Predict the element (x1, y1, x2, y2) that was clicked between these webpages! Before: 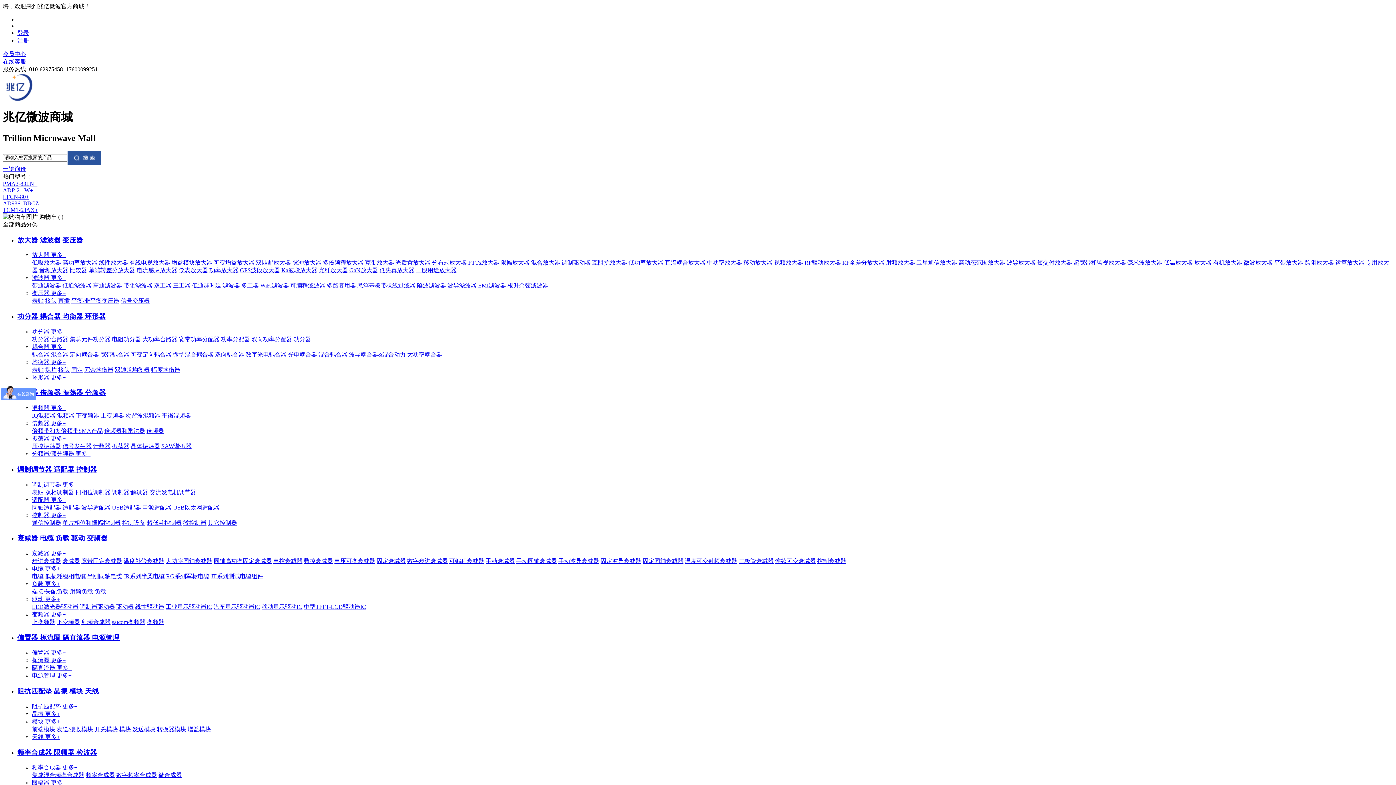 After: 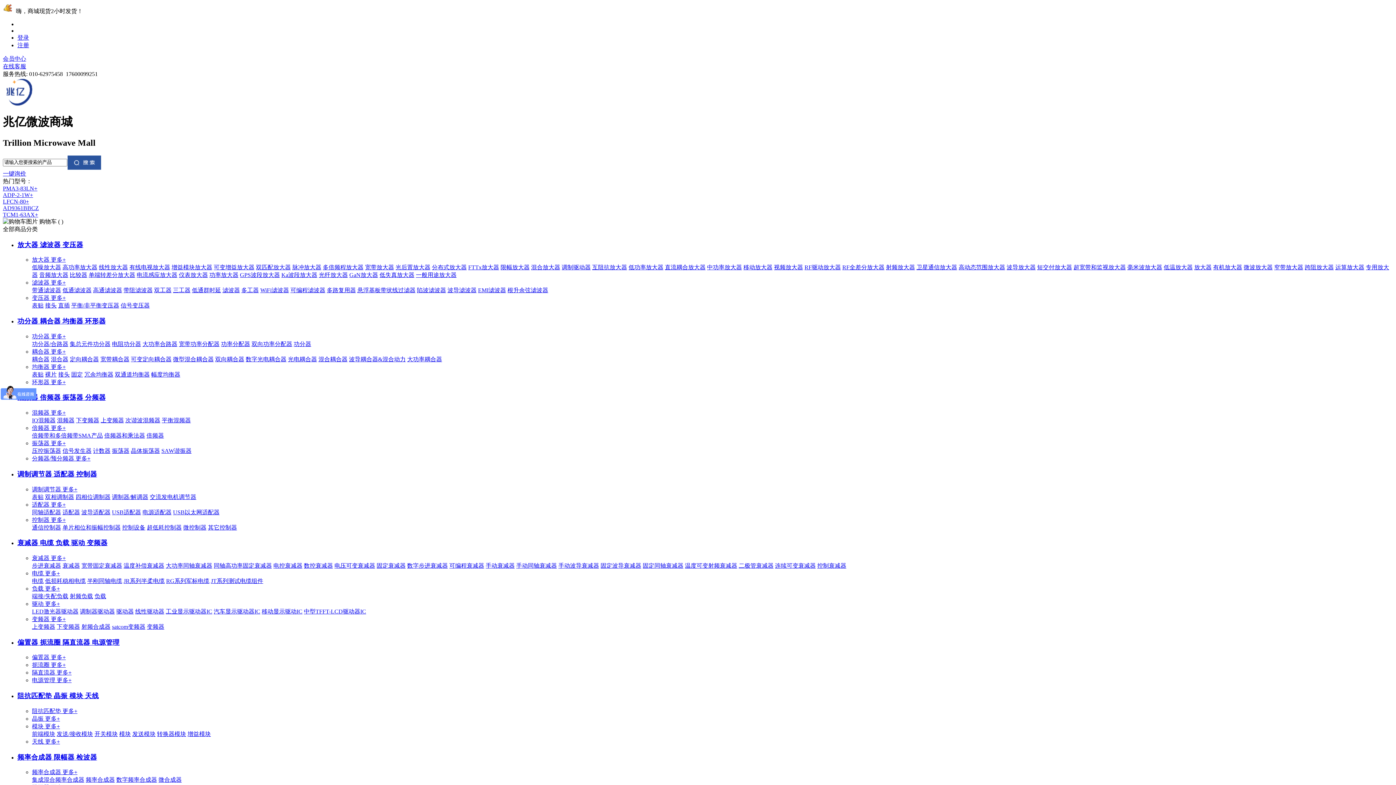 Action: label: 放大器 bbox: (1194, 259, 1212, 265)